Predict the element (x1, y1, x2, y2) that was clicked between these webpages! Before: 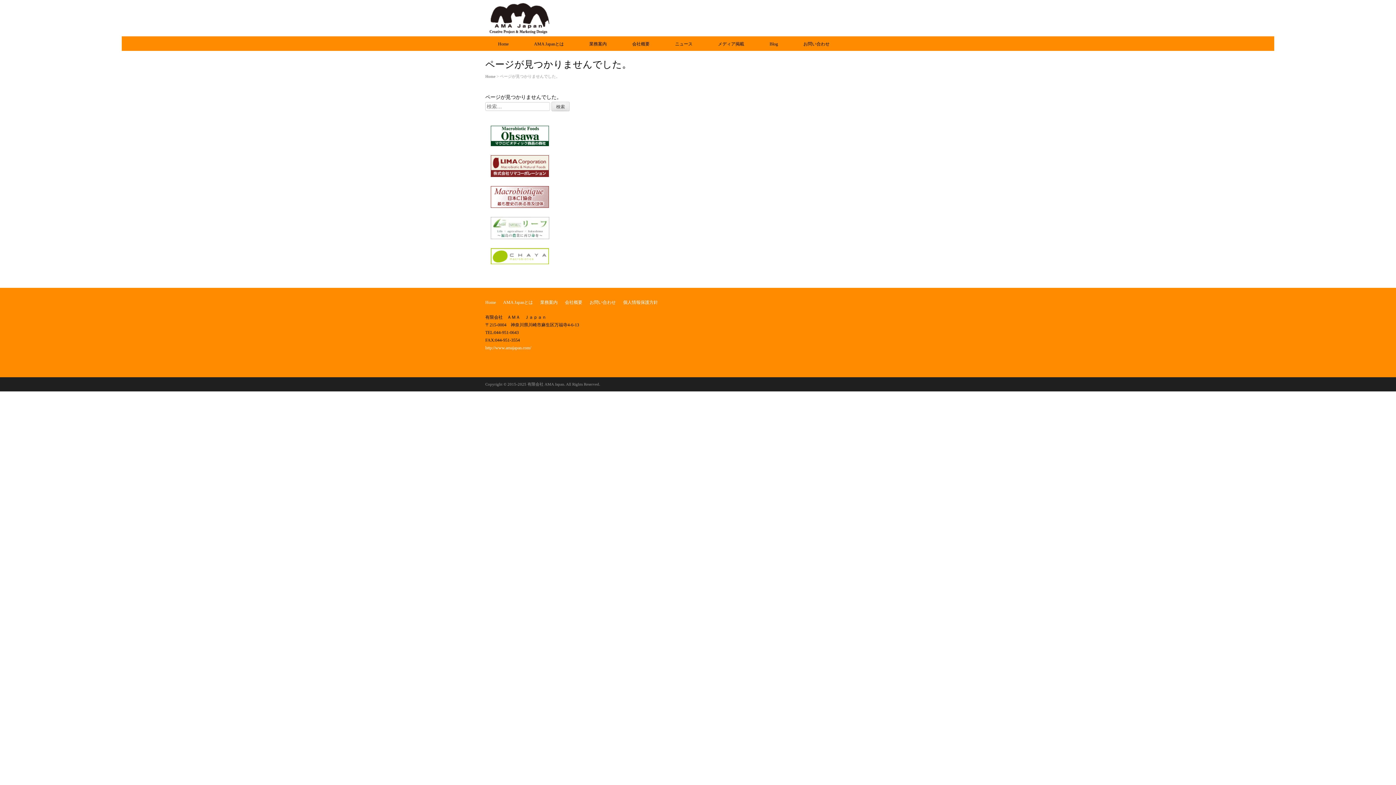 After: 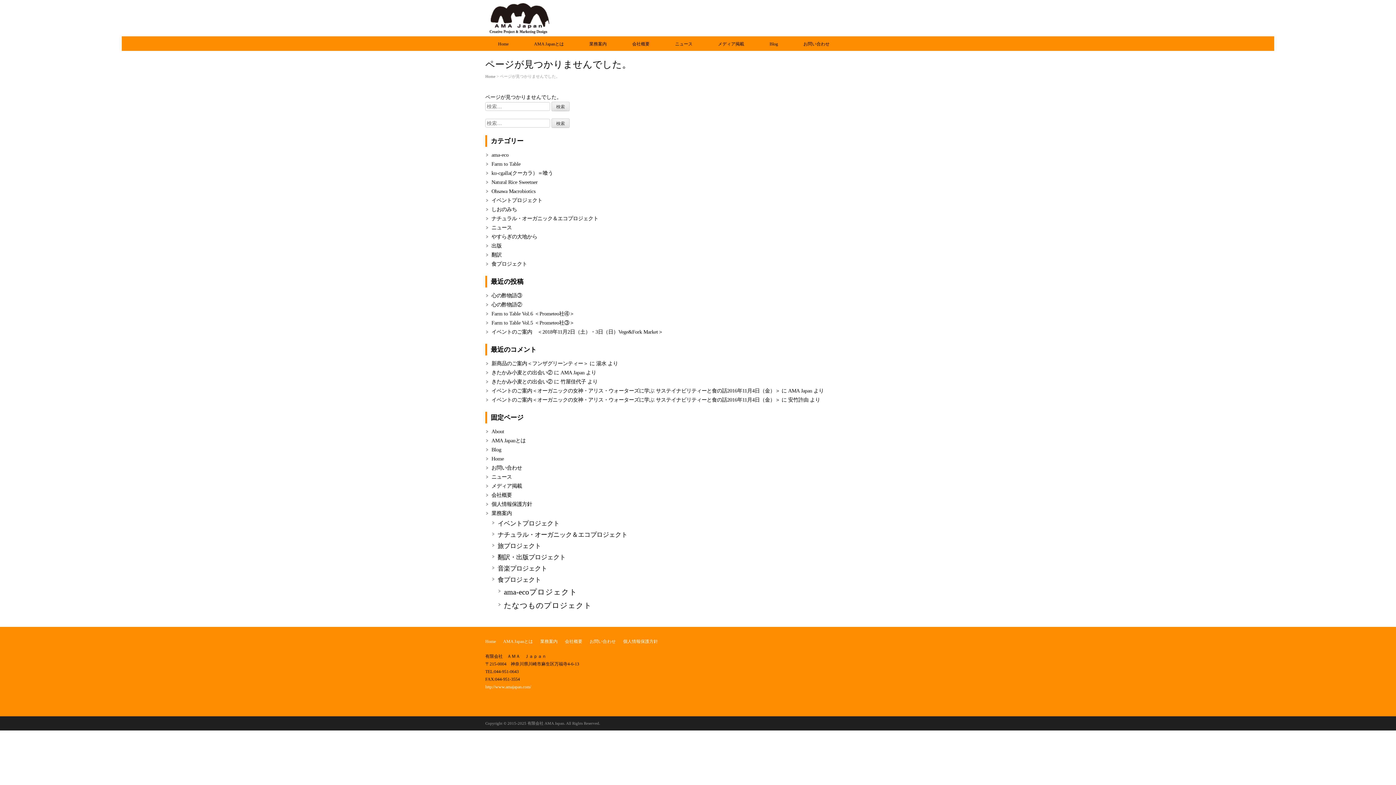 Action: bbox: (485, 36, 521, 50) label: Home